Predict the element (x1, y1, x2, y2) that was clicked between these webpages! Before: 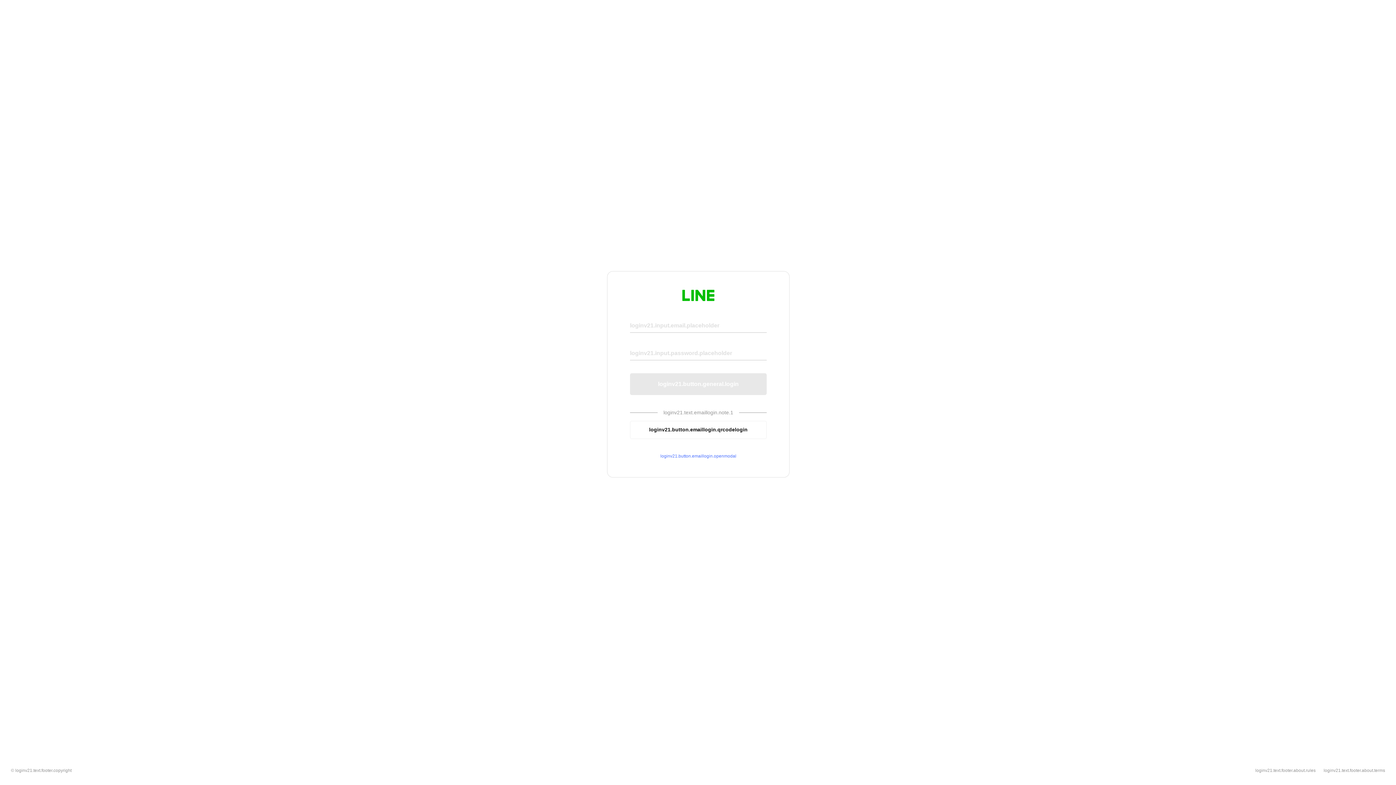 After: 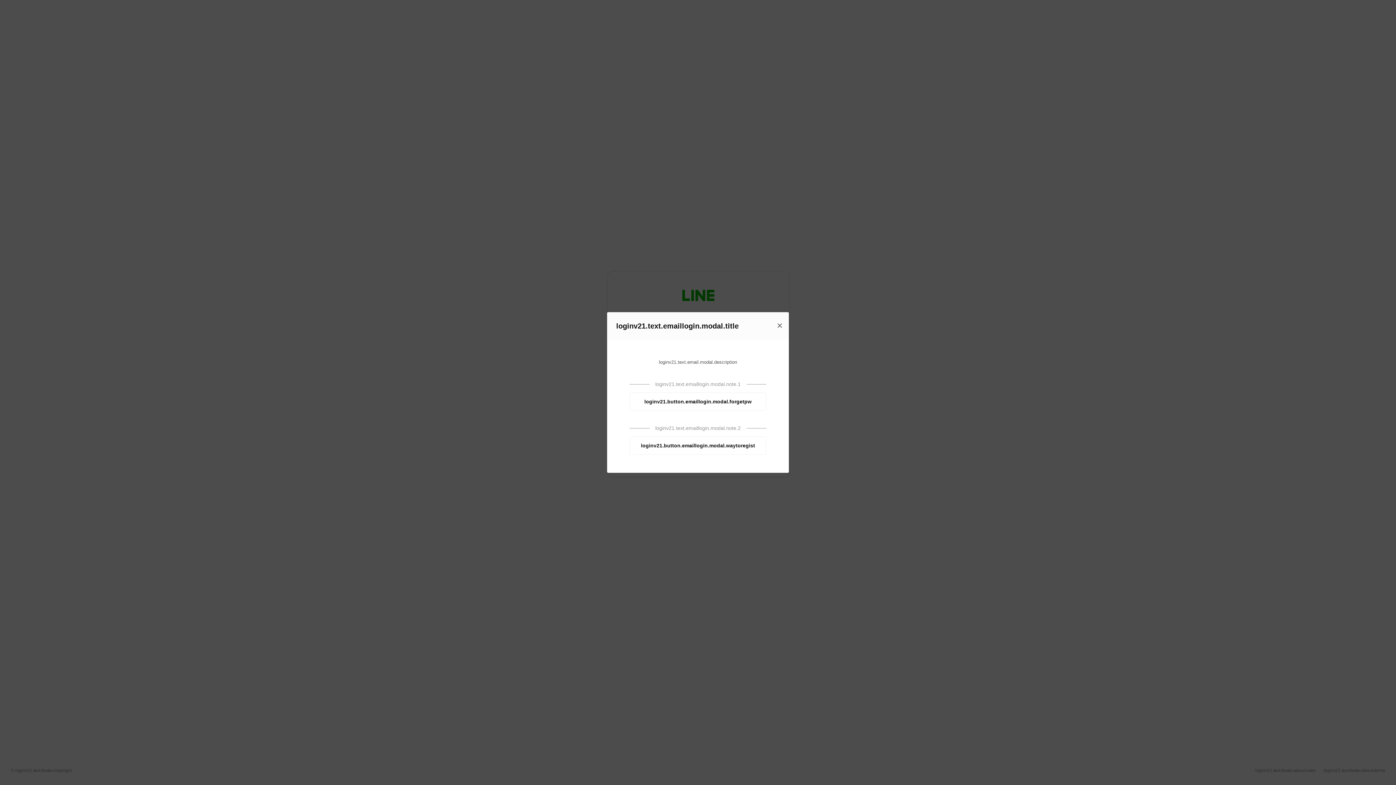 Action: bbox: (630, 453, 766, 459) label: loginv21.button.emaillogin.openmodal